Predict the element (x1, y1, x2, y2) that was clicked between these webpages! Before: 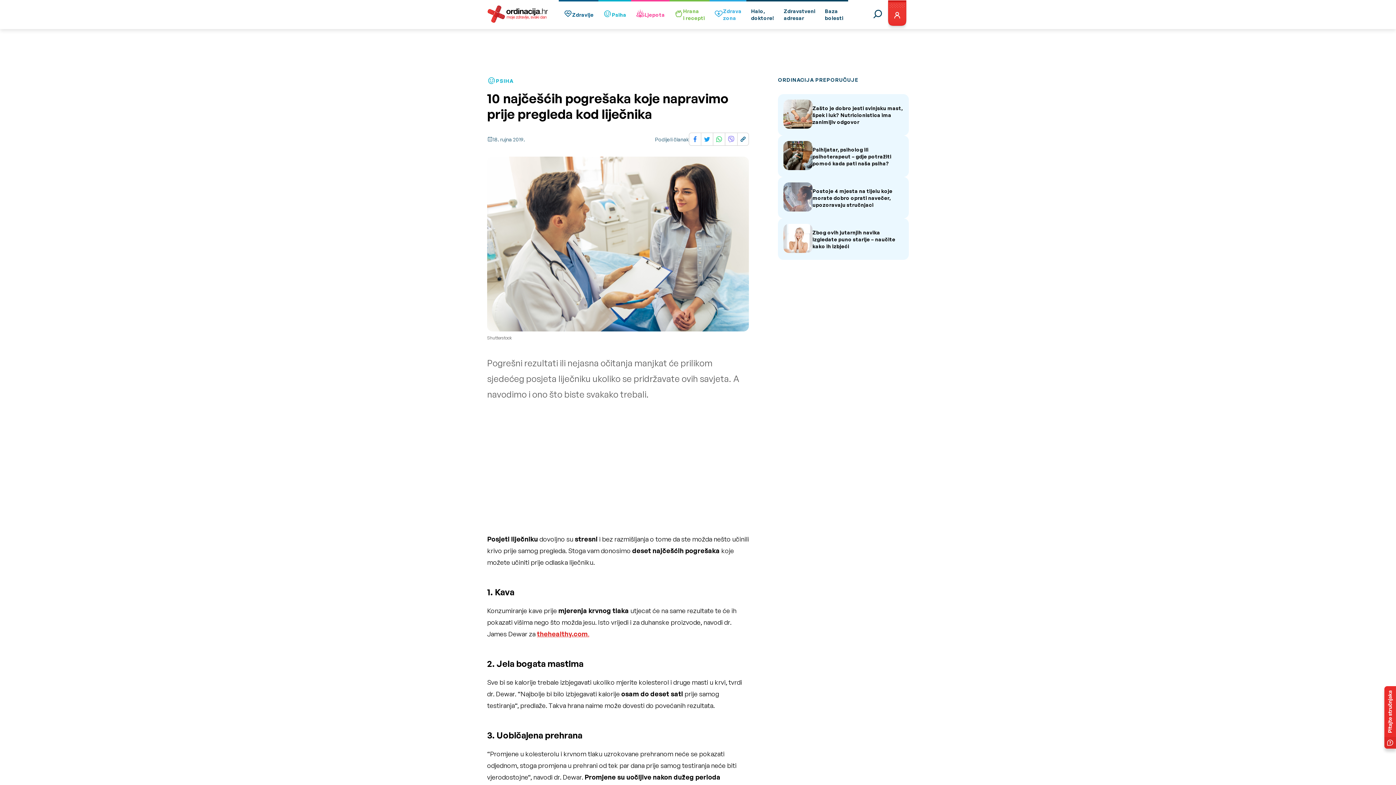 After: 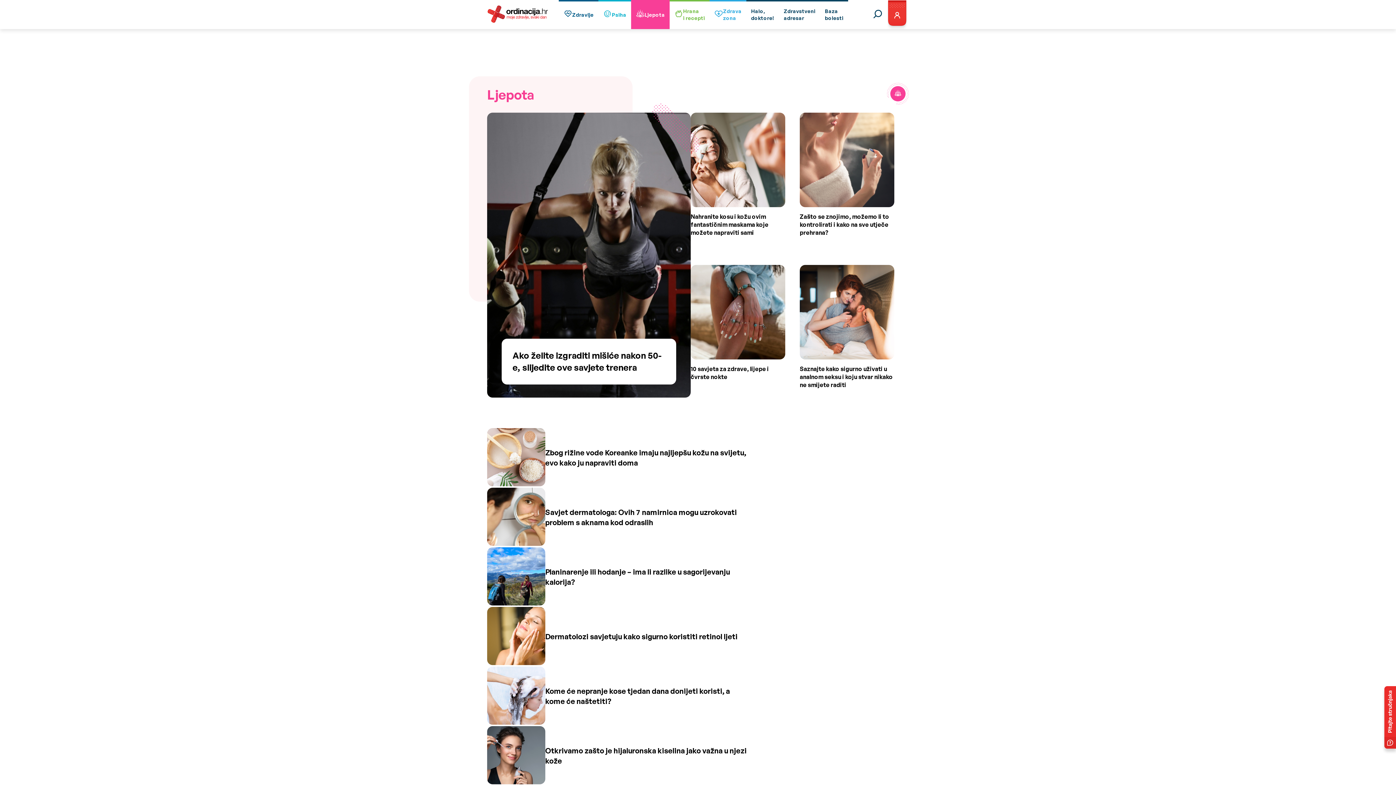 Action: label: Ljepota bbox: (631, 0, 669, 29)